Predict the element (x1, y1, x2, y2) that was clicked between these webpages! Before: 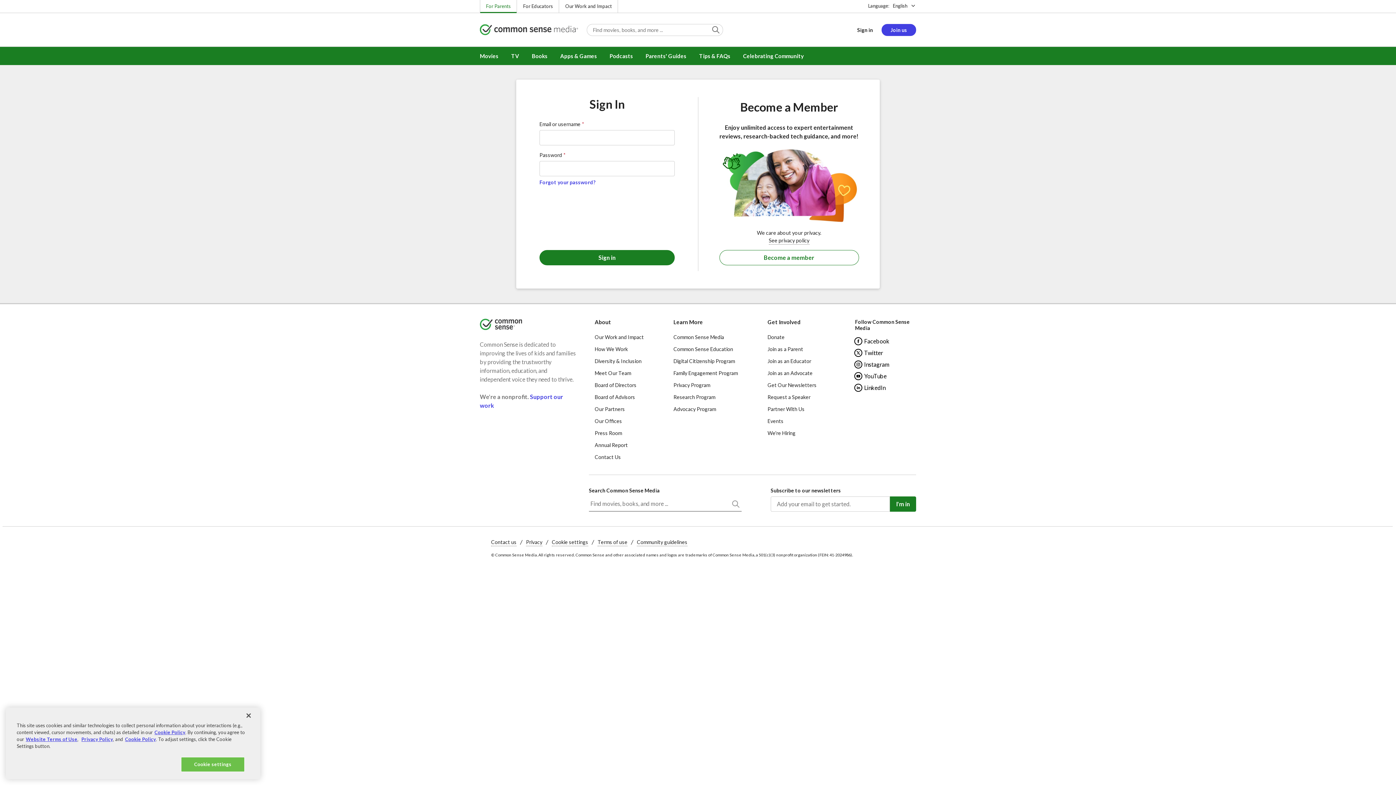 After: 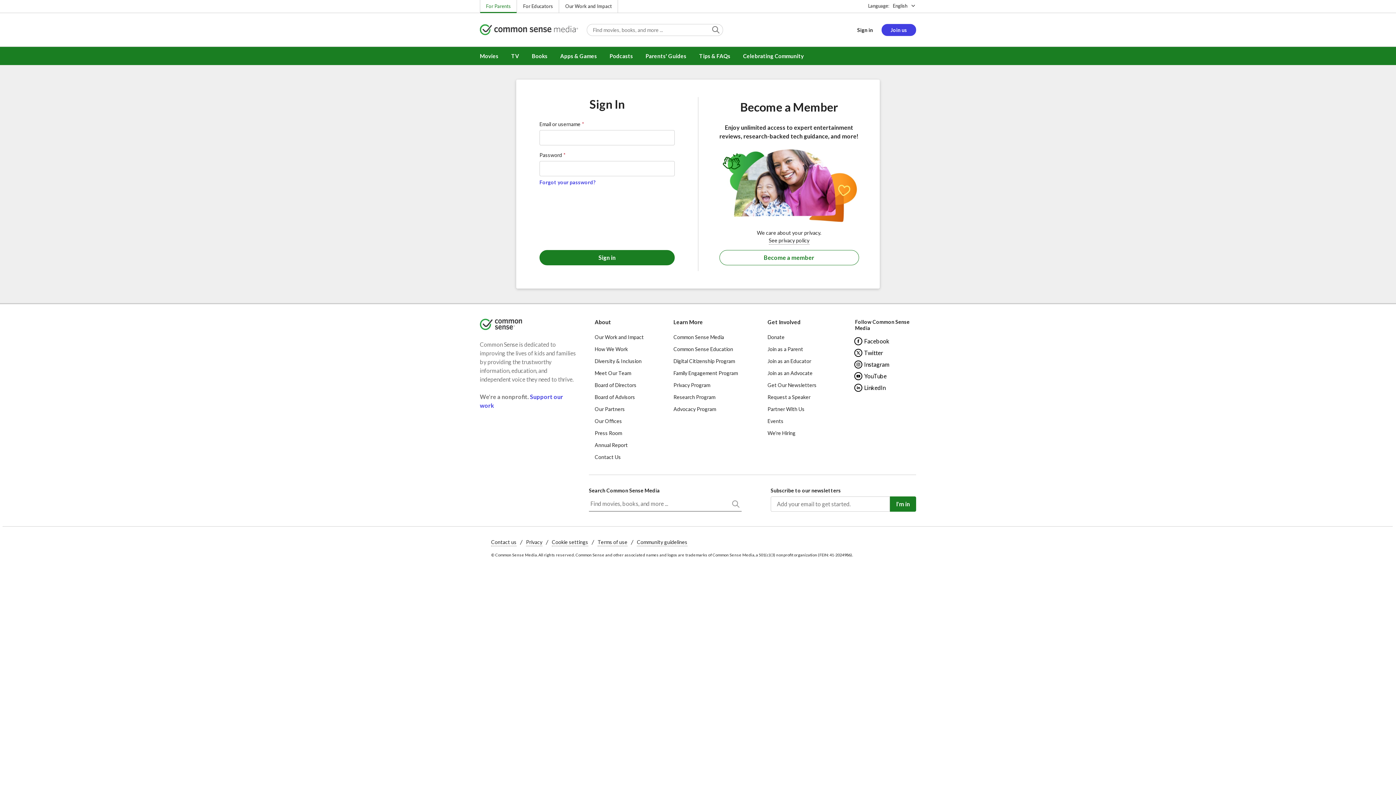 Action: label: Close bbox: (240, 708, 256, 724)